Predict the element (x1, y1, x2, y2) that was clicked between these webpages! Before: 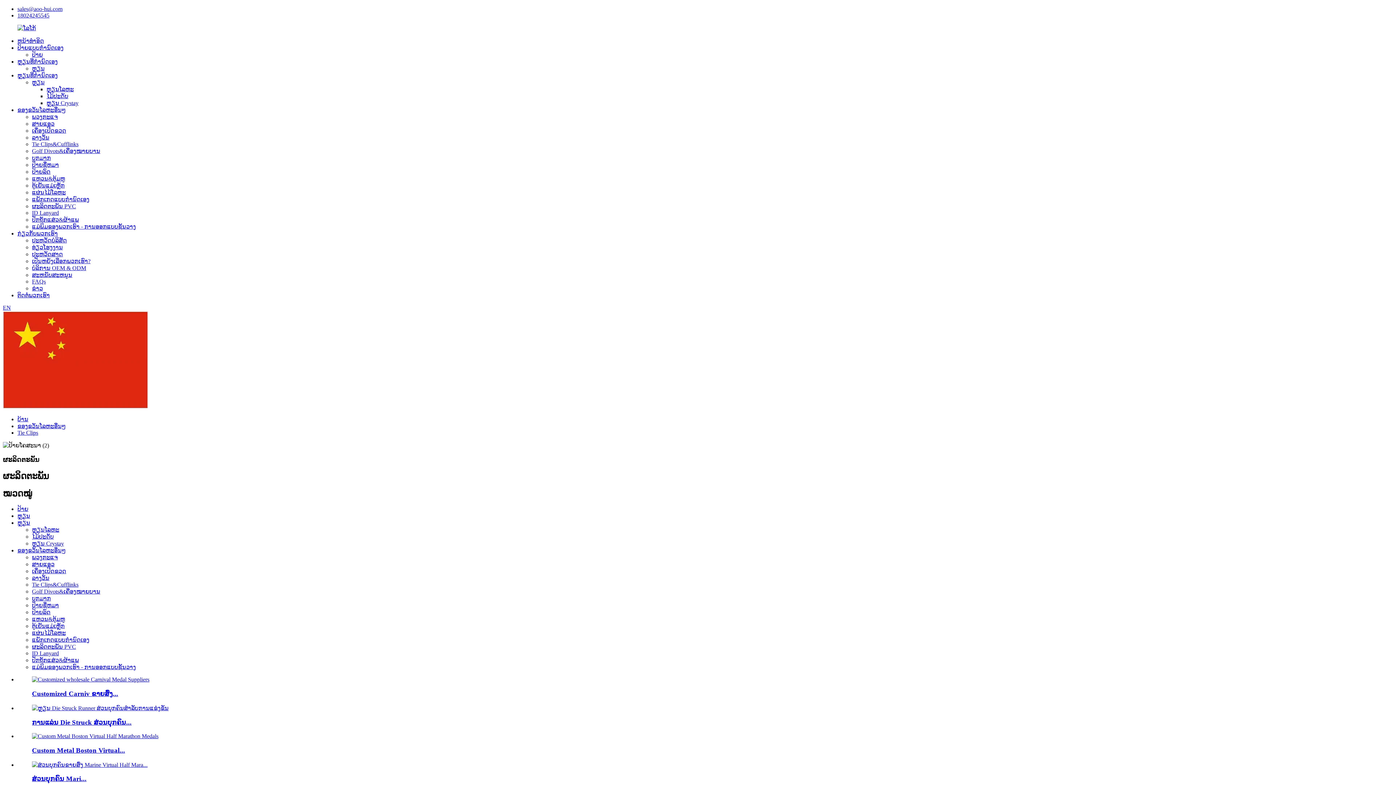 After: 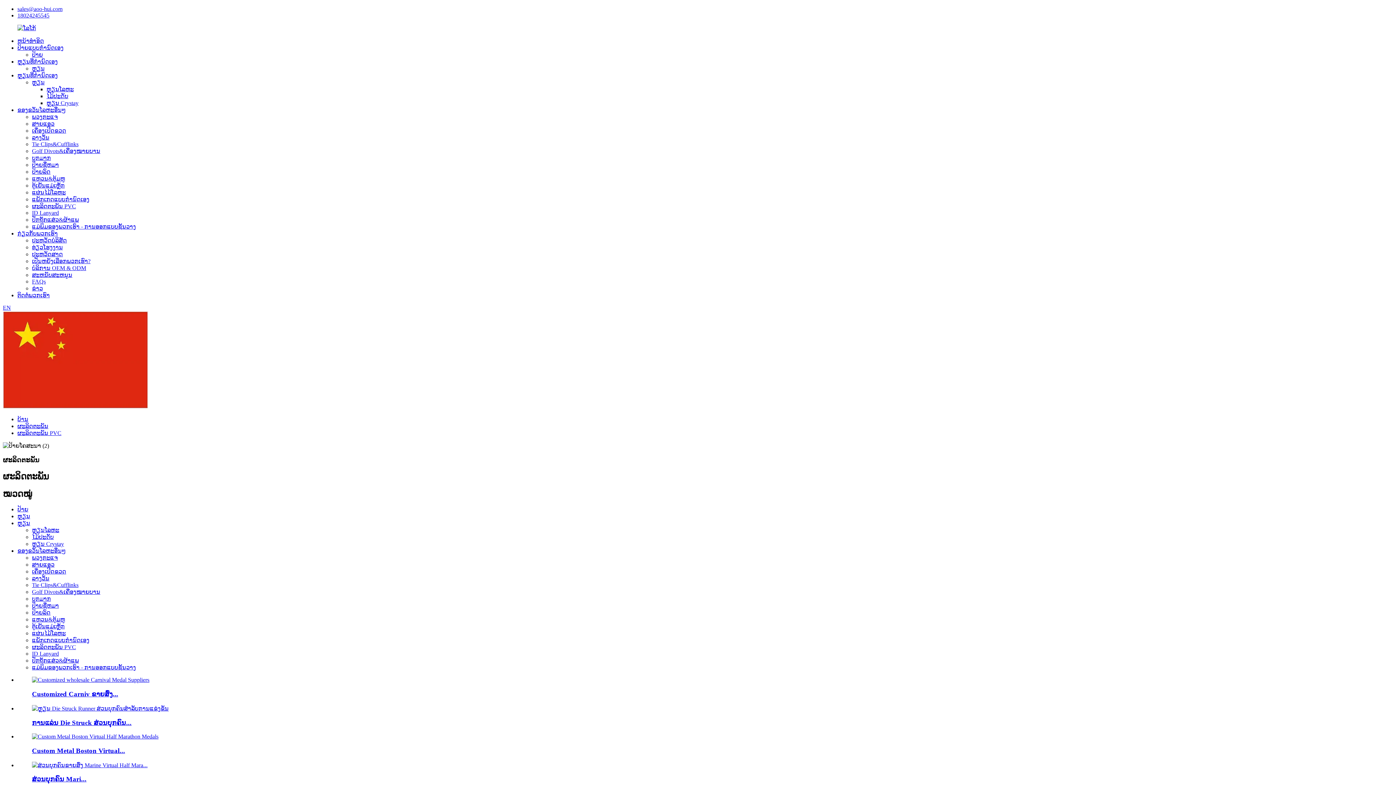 Action: bbox: (32, 203, 76, 209) label: ຜະລິດຕະພັນ PVC